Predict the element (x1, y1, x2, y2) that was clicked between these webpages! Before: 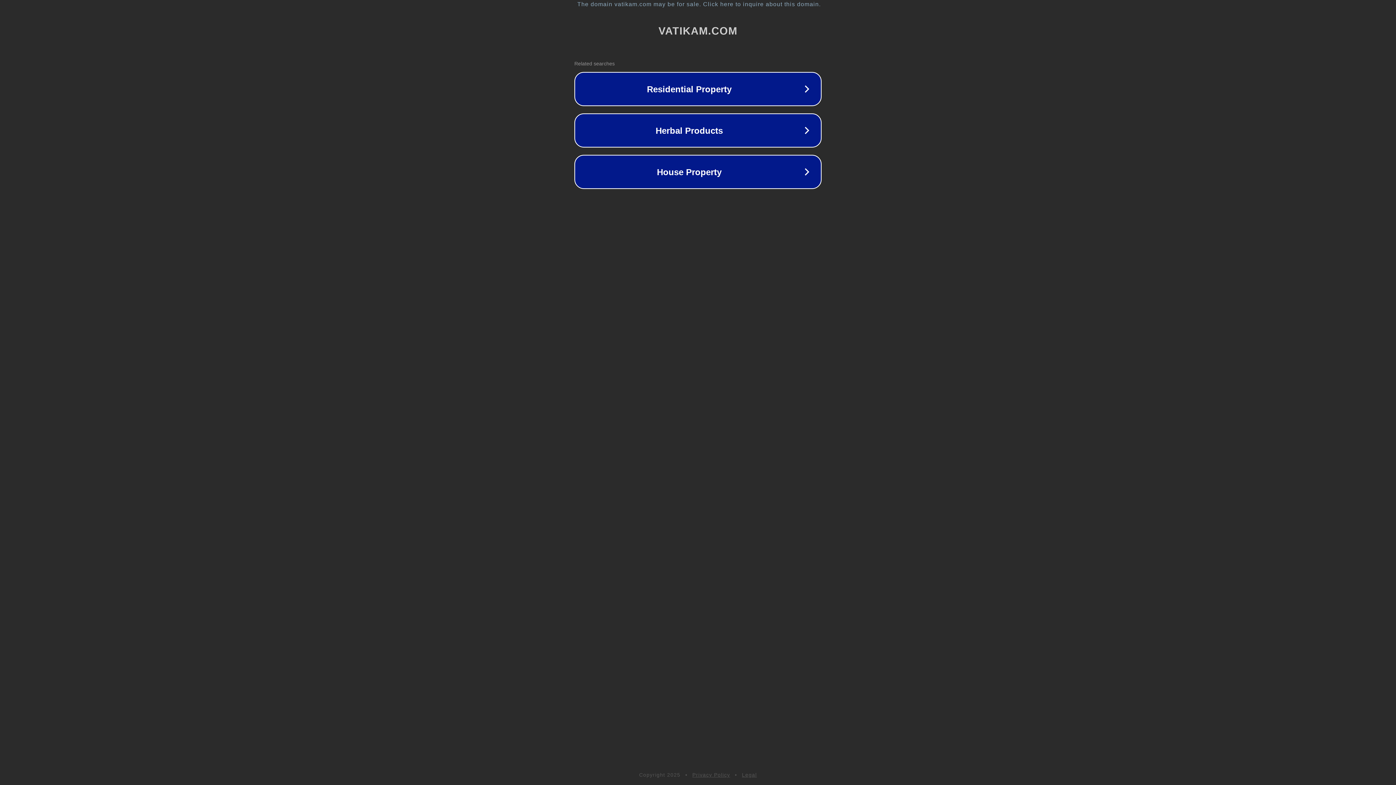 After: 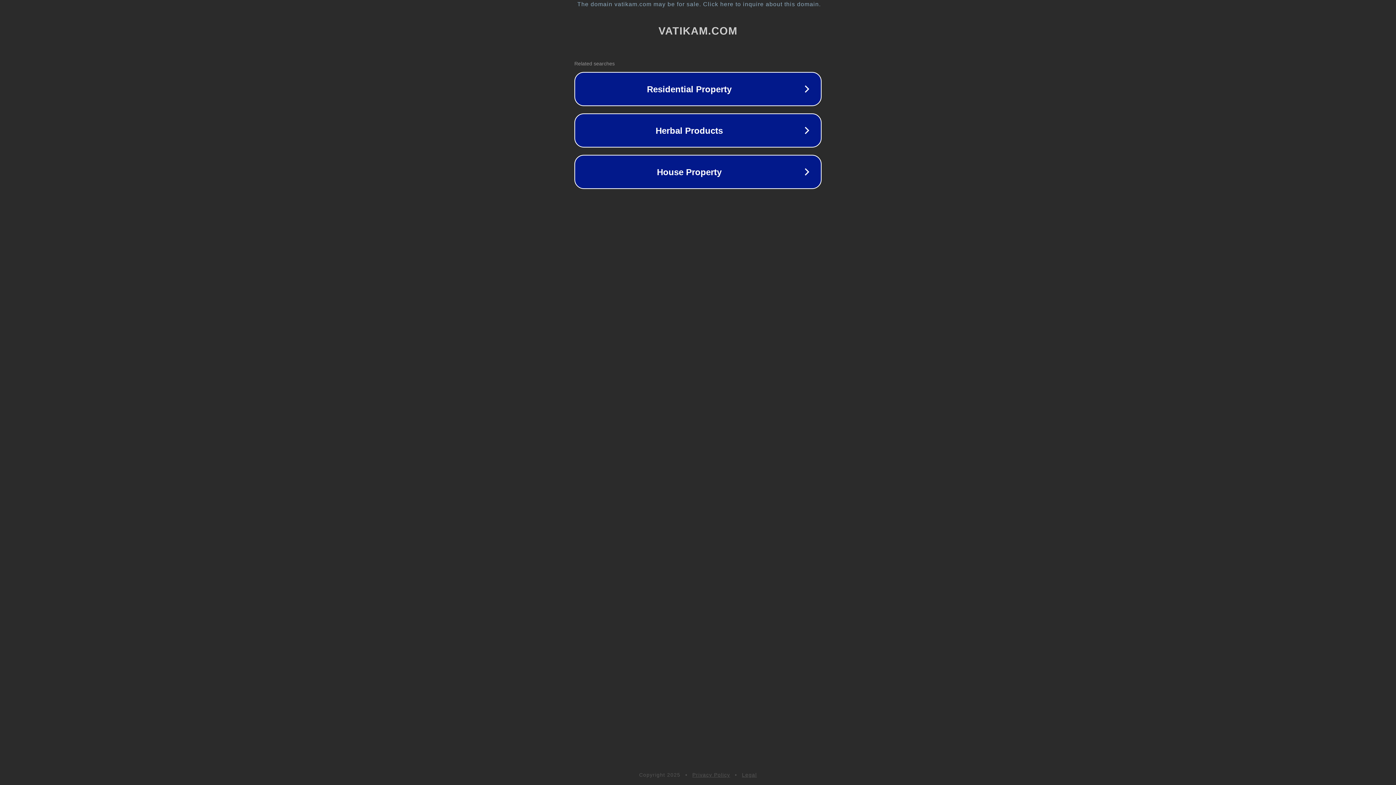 Action: label: Privacy Policy bbox: (692, 772, 730, 778)